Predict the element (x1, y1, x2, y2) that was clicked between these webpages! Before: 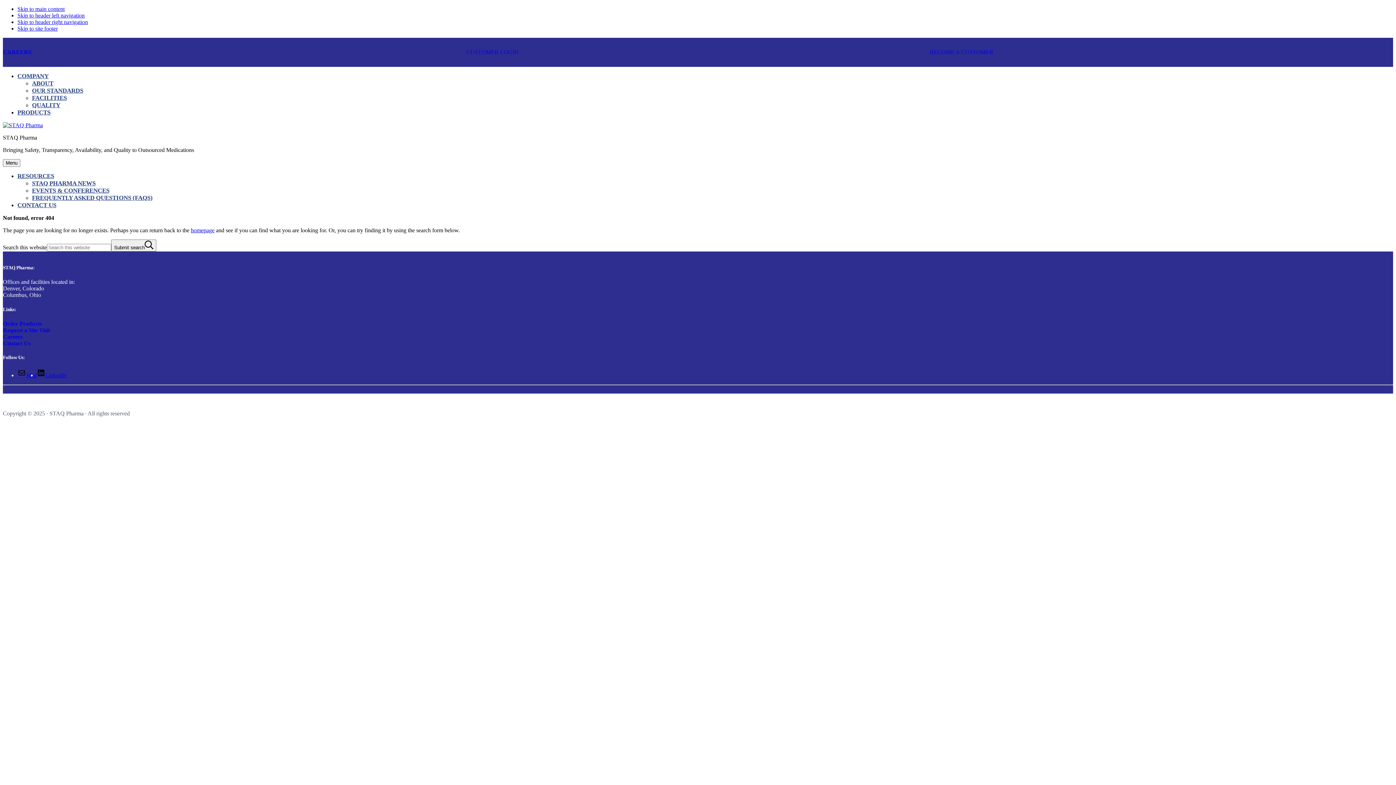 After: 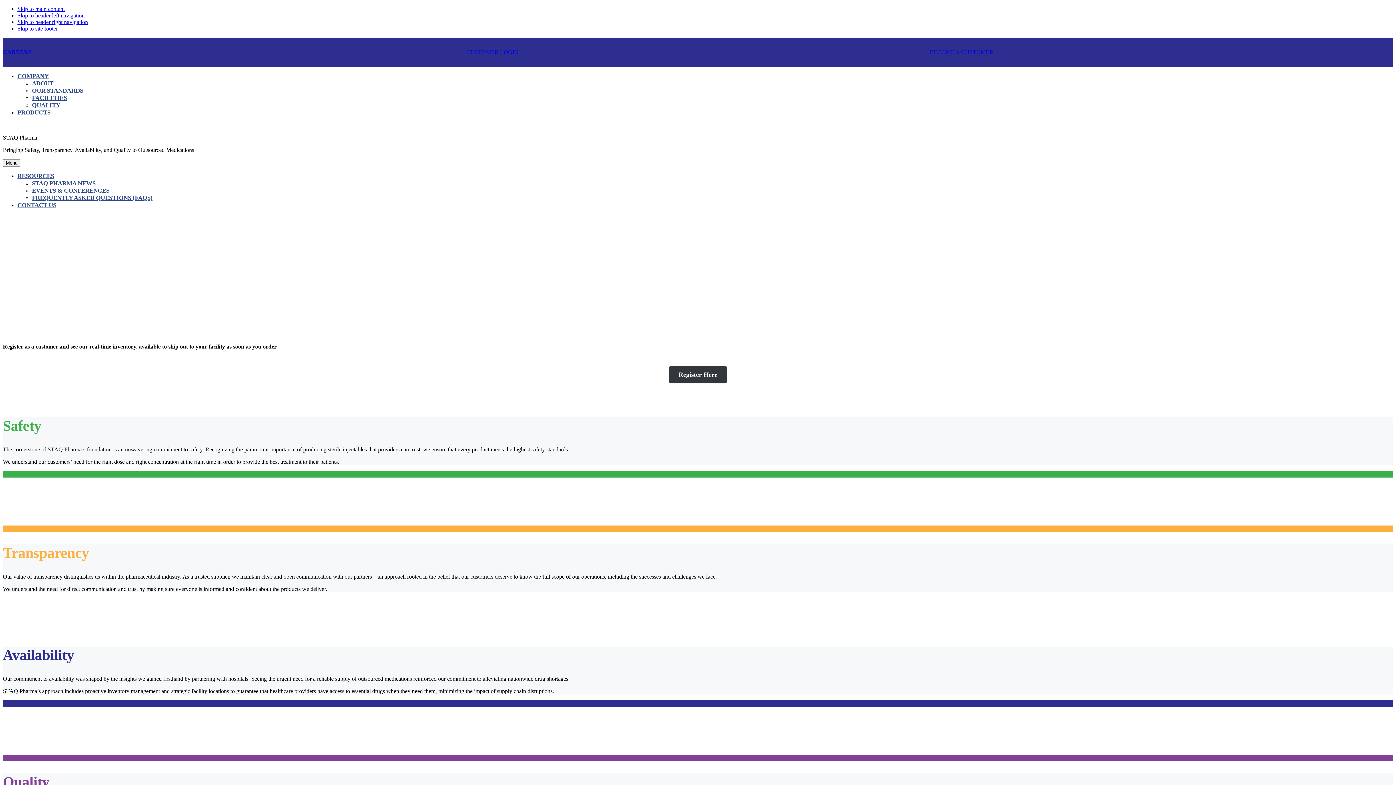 Action: label: OUR STANDARDS bbox: (32, 87, 83, 94)